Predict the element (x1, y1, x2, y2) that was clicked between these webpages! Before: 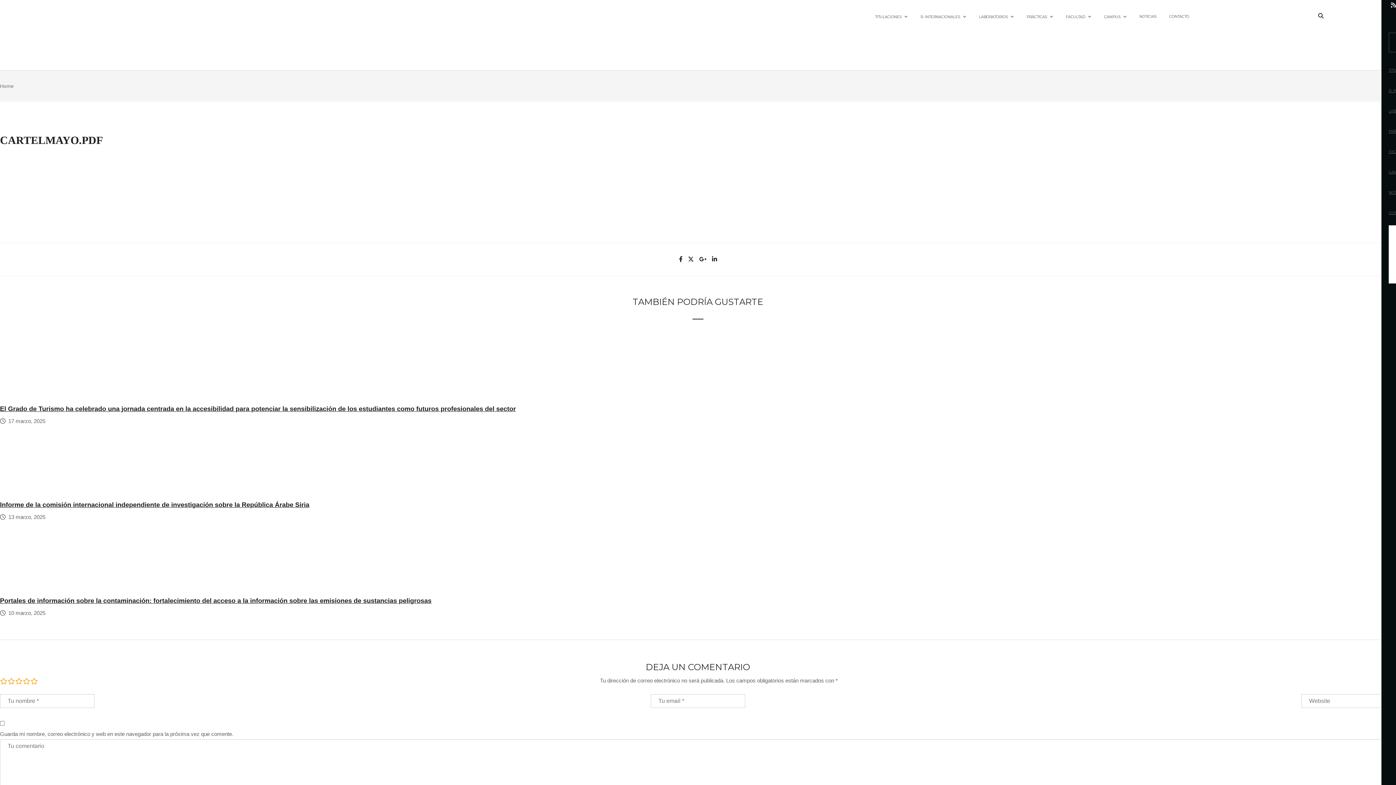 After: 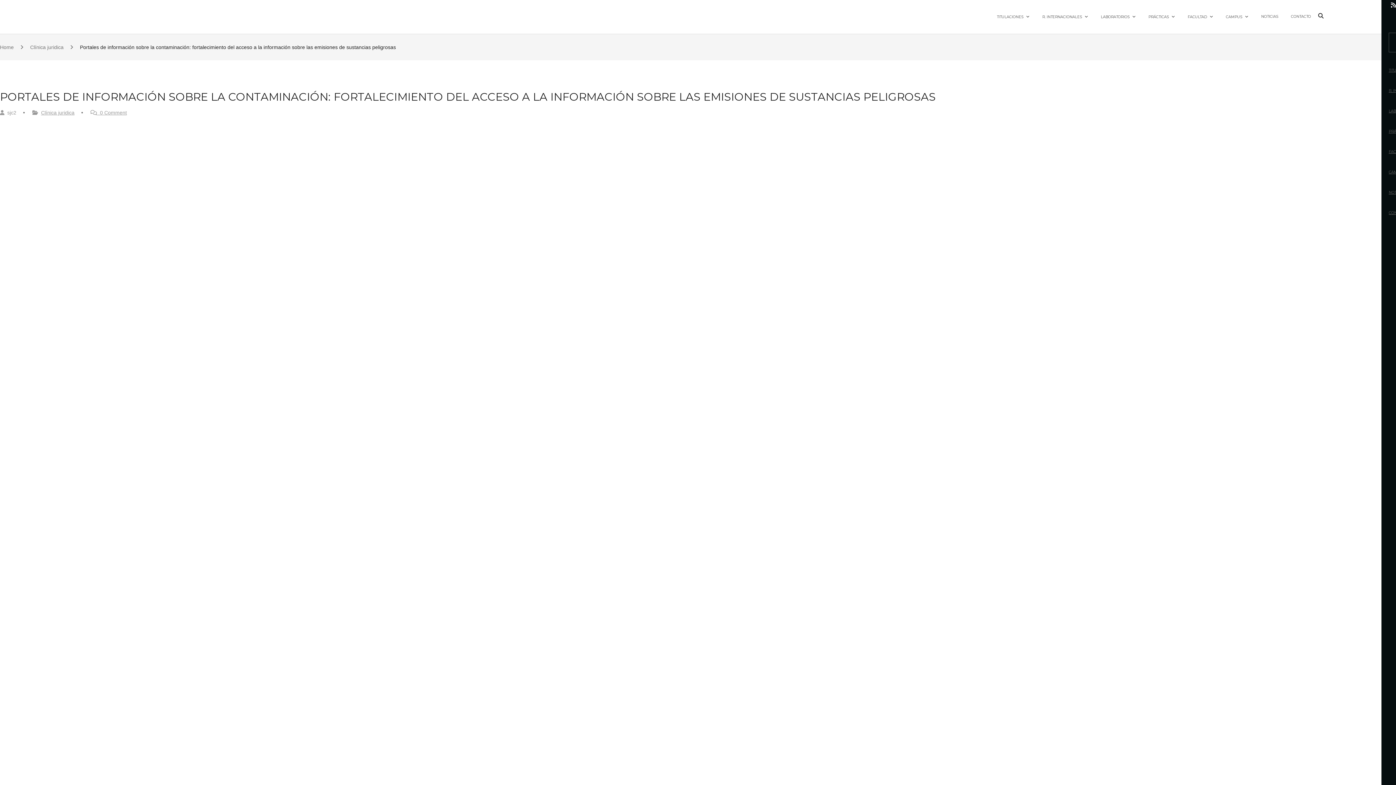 Action: bbox: (0, 583, 98, 589)